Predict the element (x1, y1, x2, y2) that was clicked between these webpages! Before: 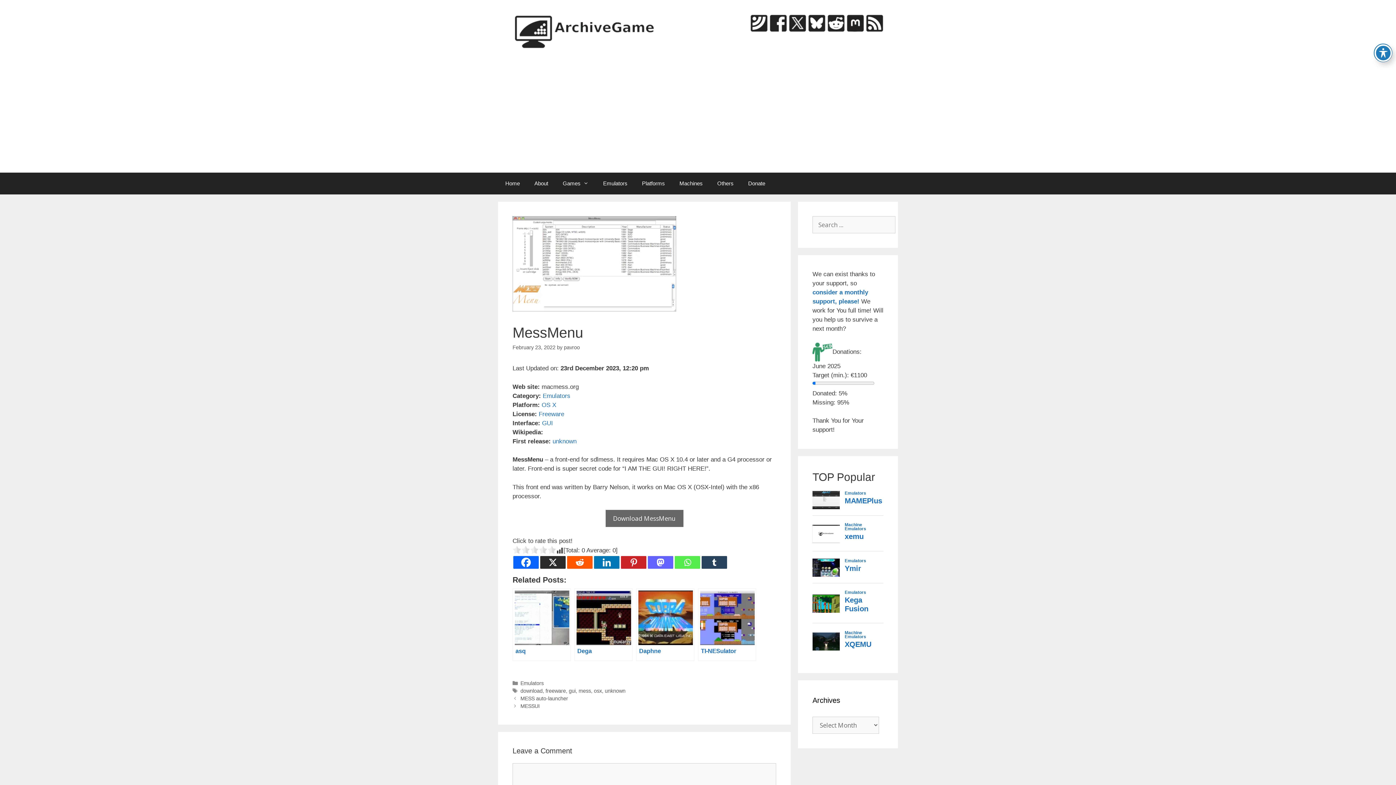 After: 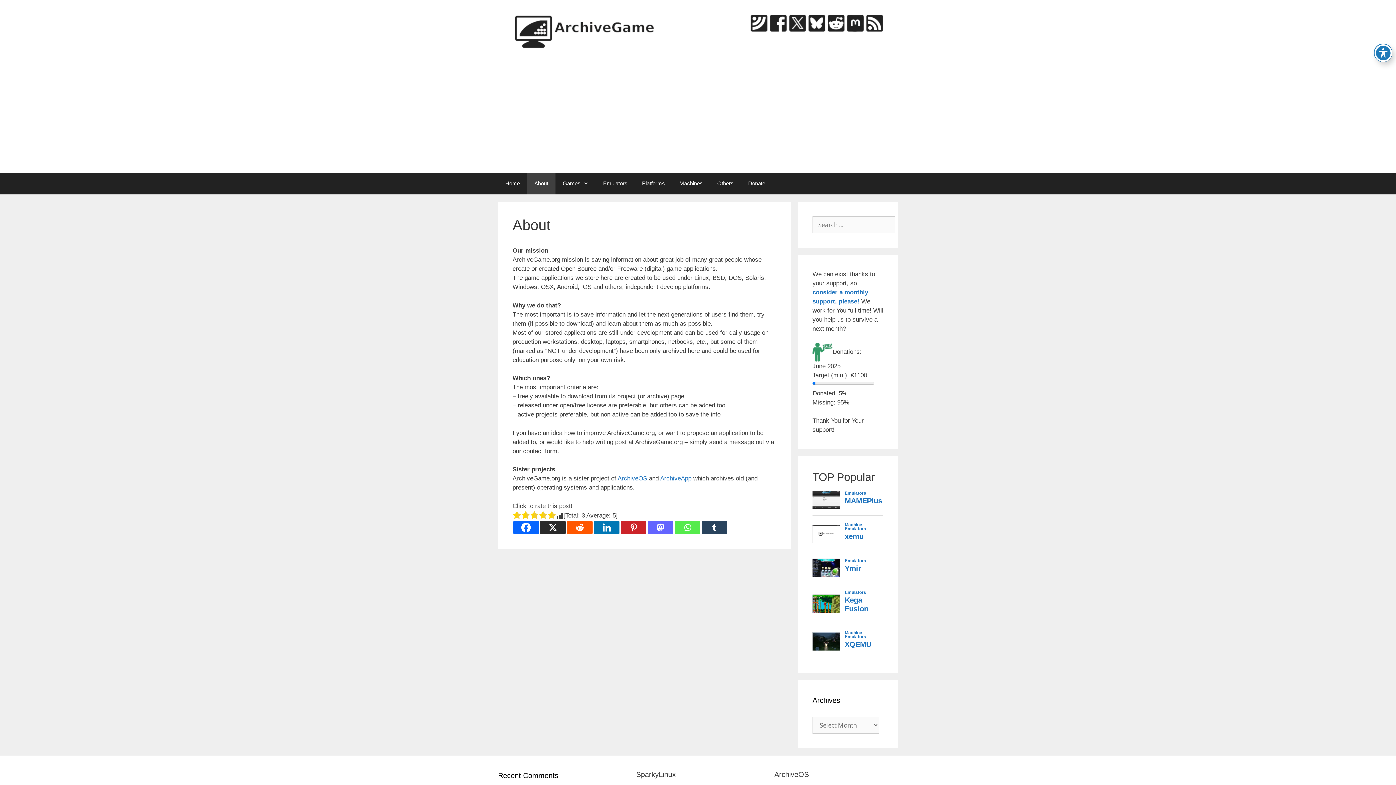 Action: bbox: (527, 172, 555, 194) label: About